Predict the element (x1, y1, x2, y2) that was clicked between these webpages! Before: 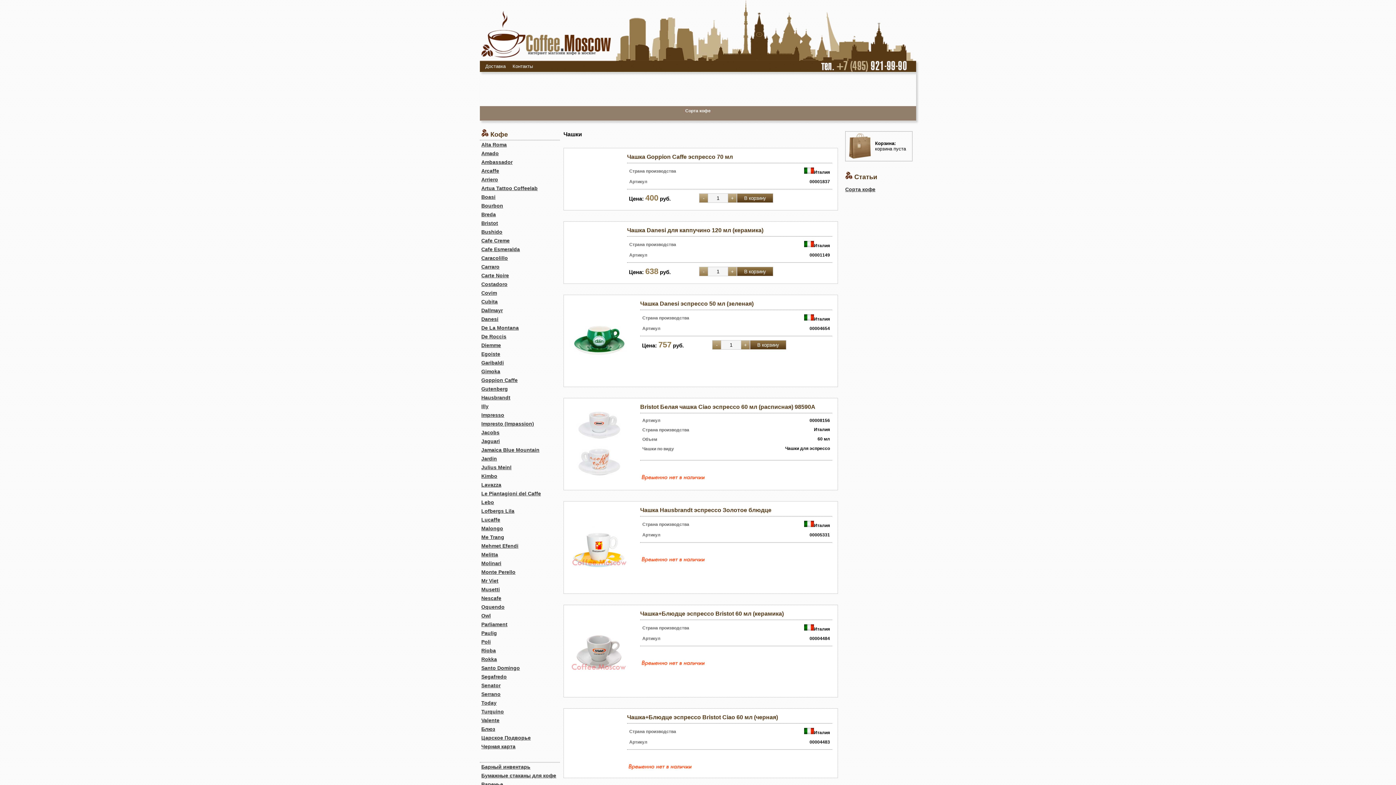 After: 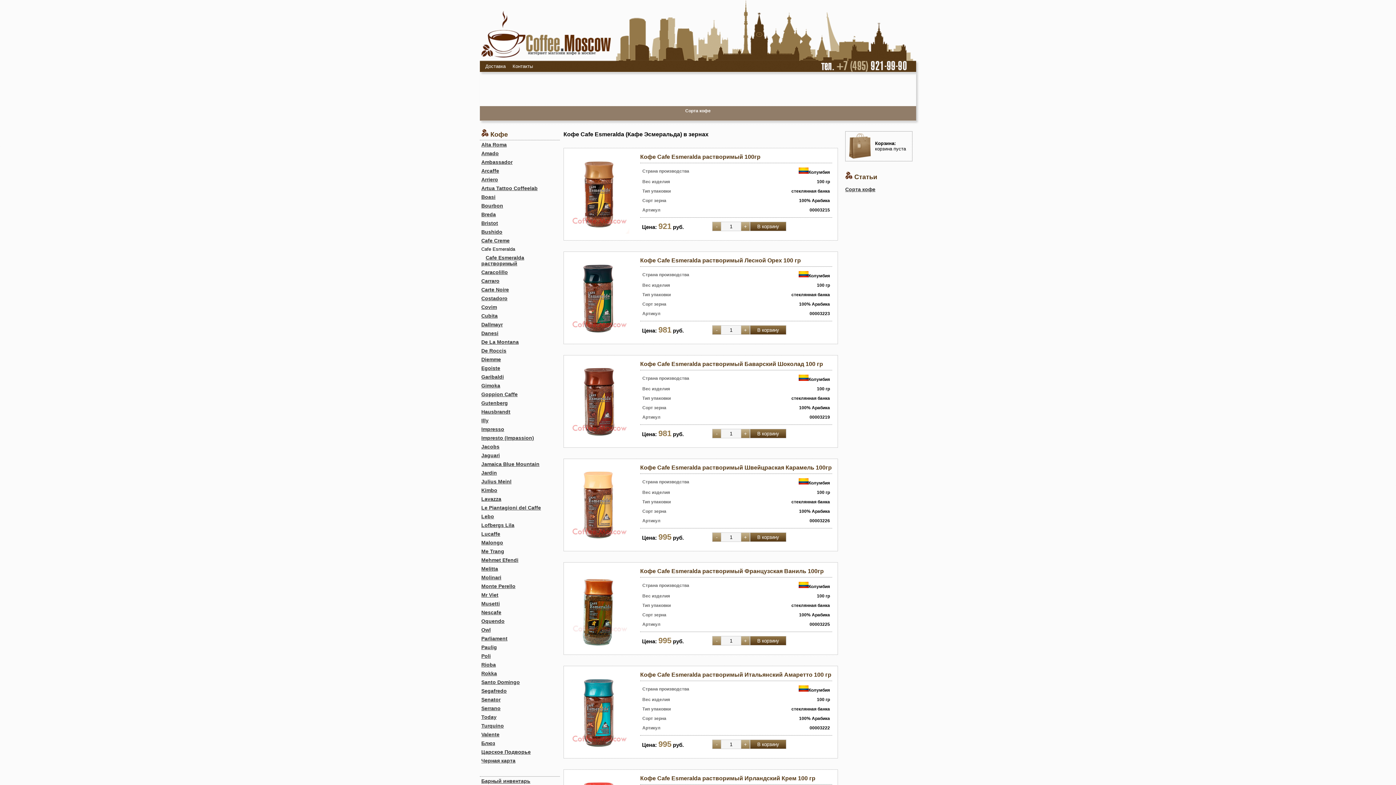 Action: label: Cafe Esmeralda bbox: (481, 246, 520, 252)